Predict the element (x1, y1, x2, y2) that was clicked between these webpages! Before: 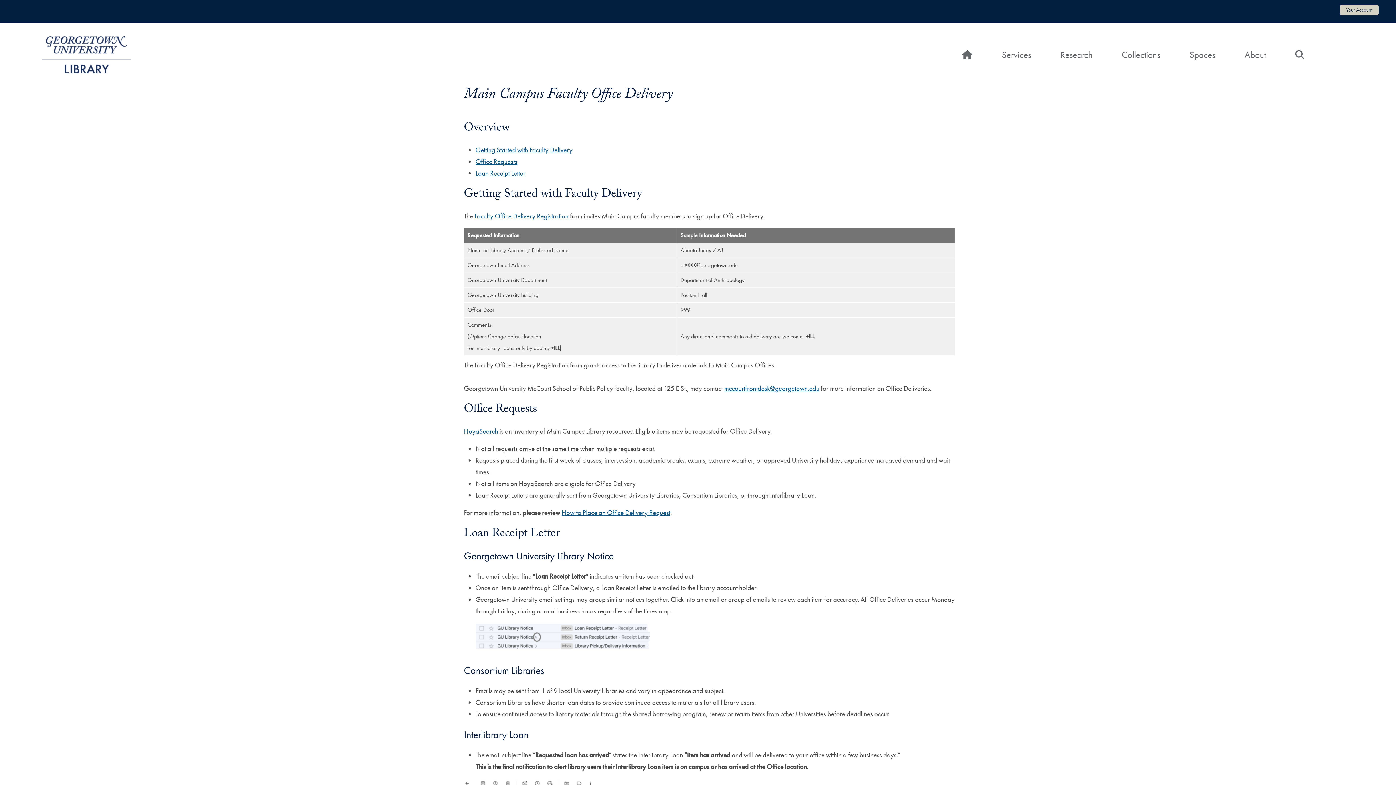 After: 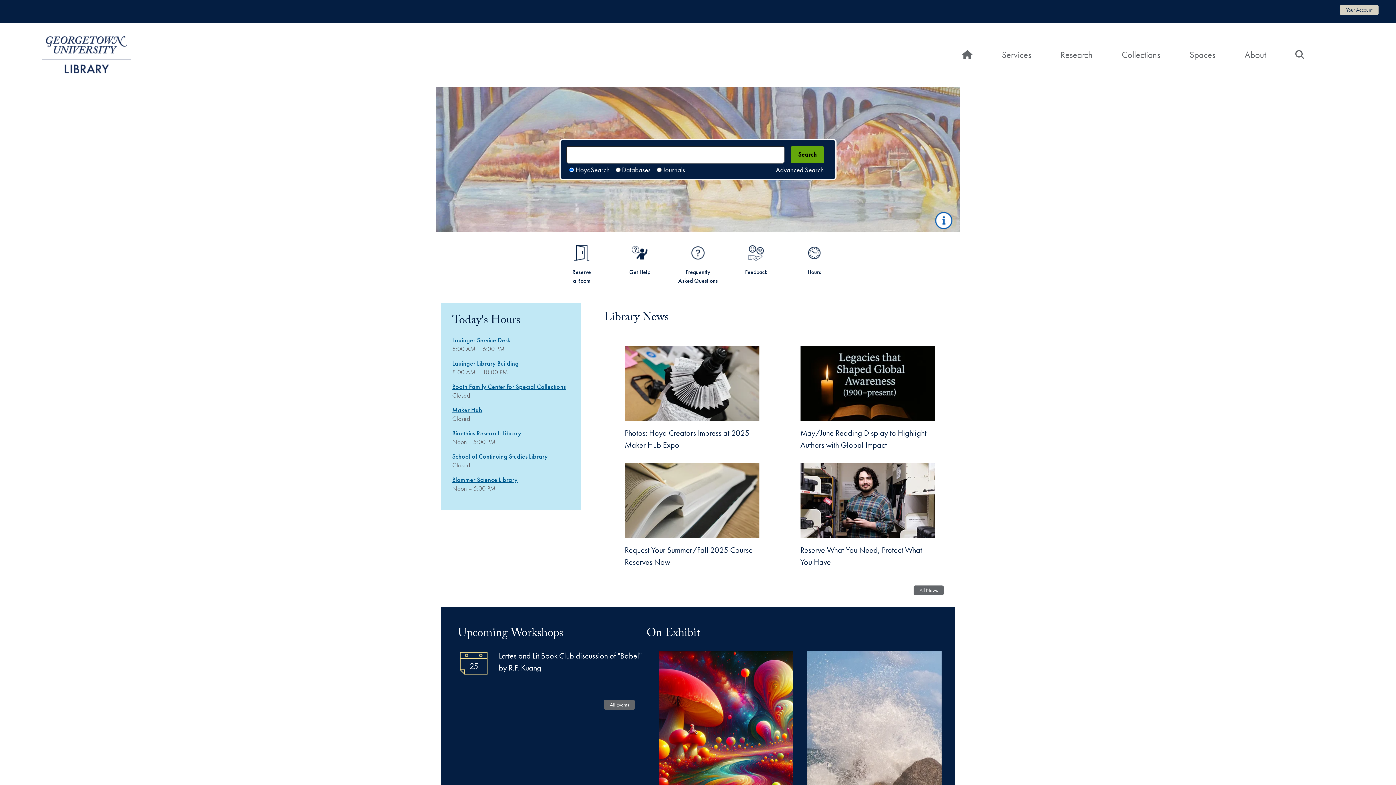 Action: label: Home bbox: (959, 45, 975, 64)